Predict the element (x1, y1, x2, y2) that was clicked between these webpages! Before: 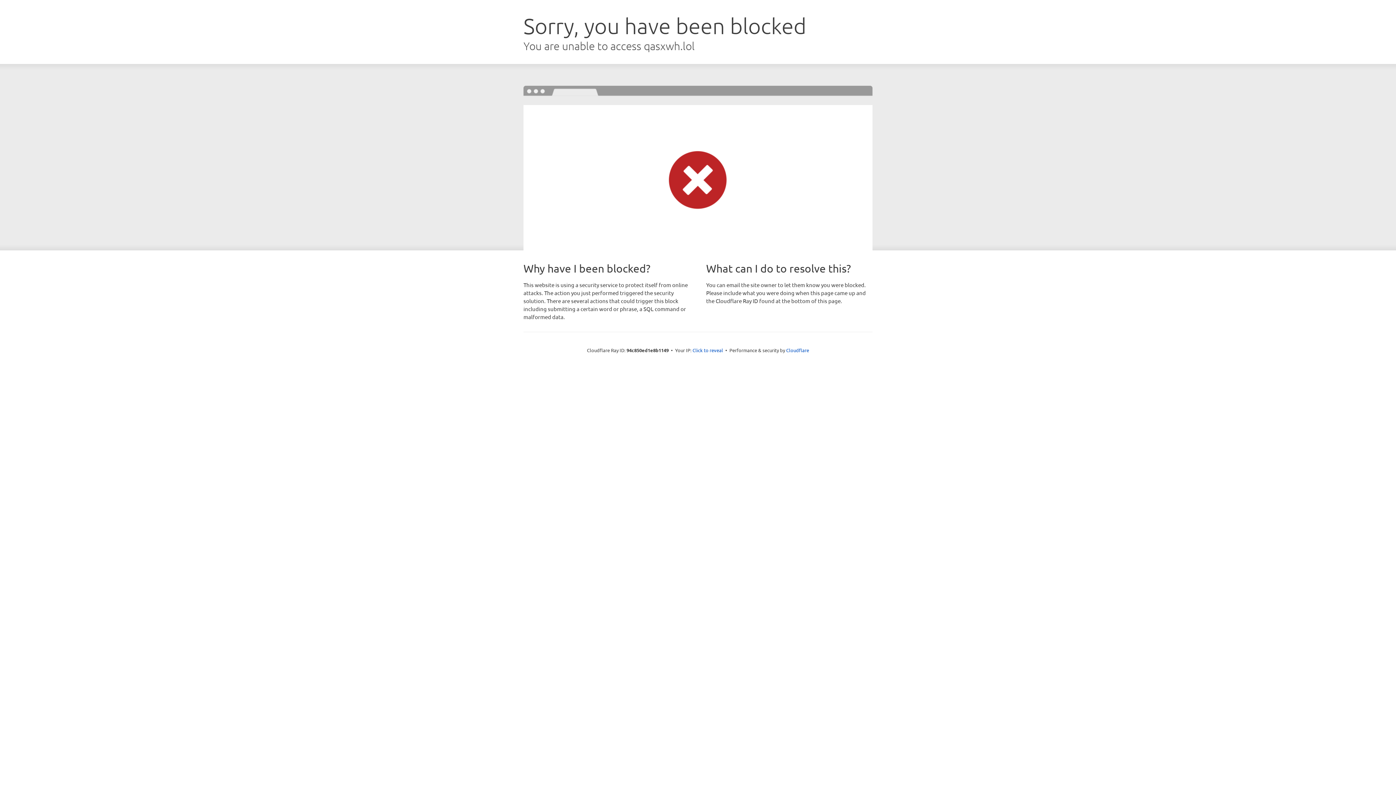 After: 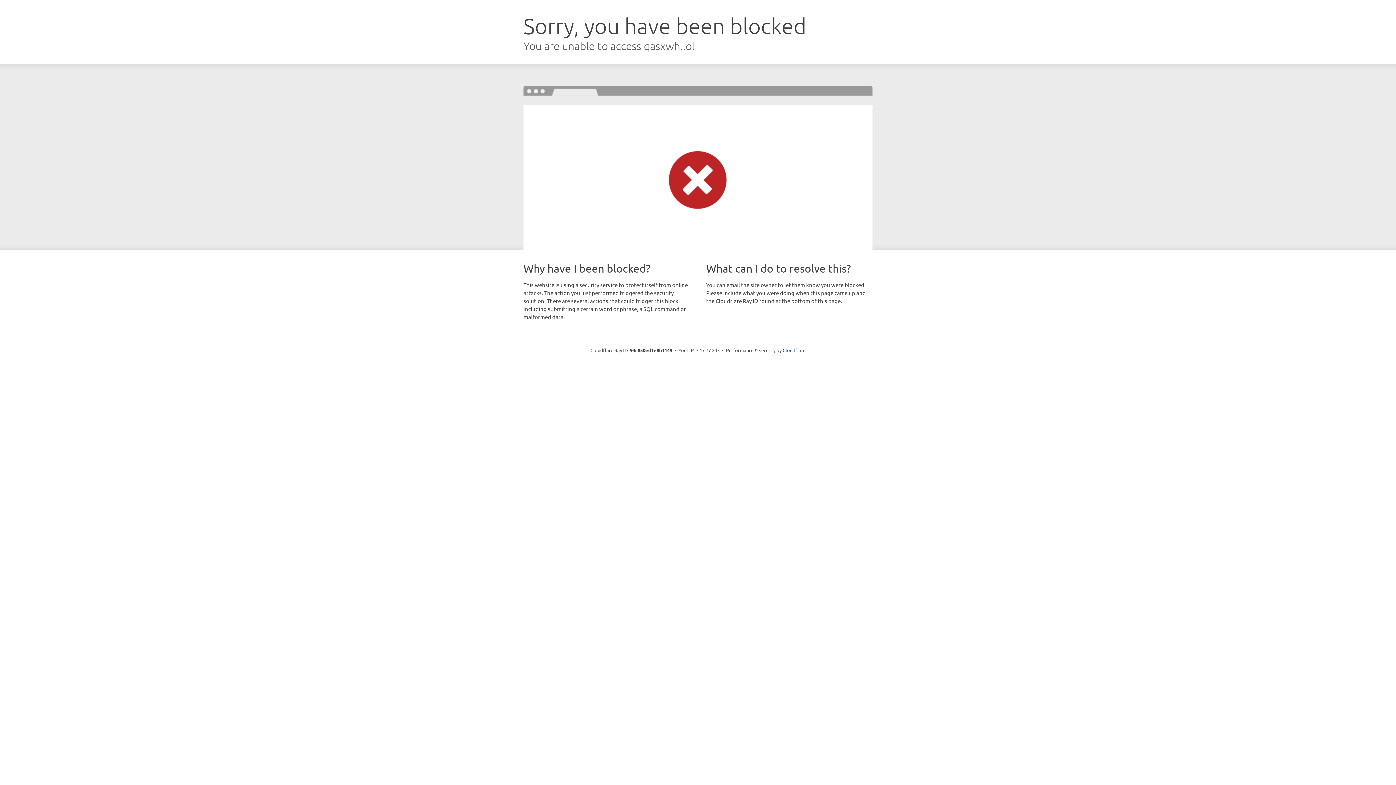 Action: bbox: (692, 346, 723, 353) label: Click to reveal